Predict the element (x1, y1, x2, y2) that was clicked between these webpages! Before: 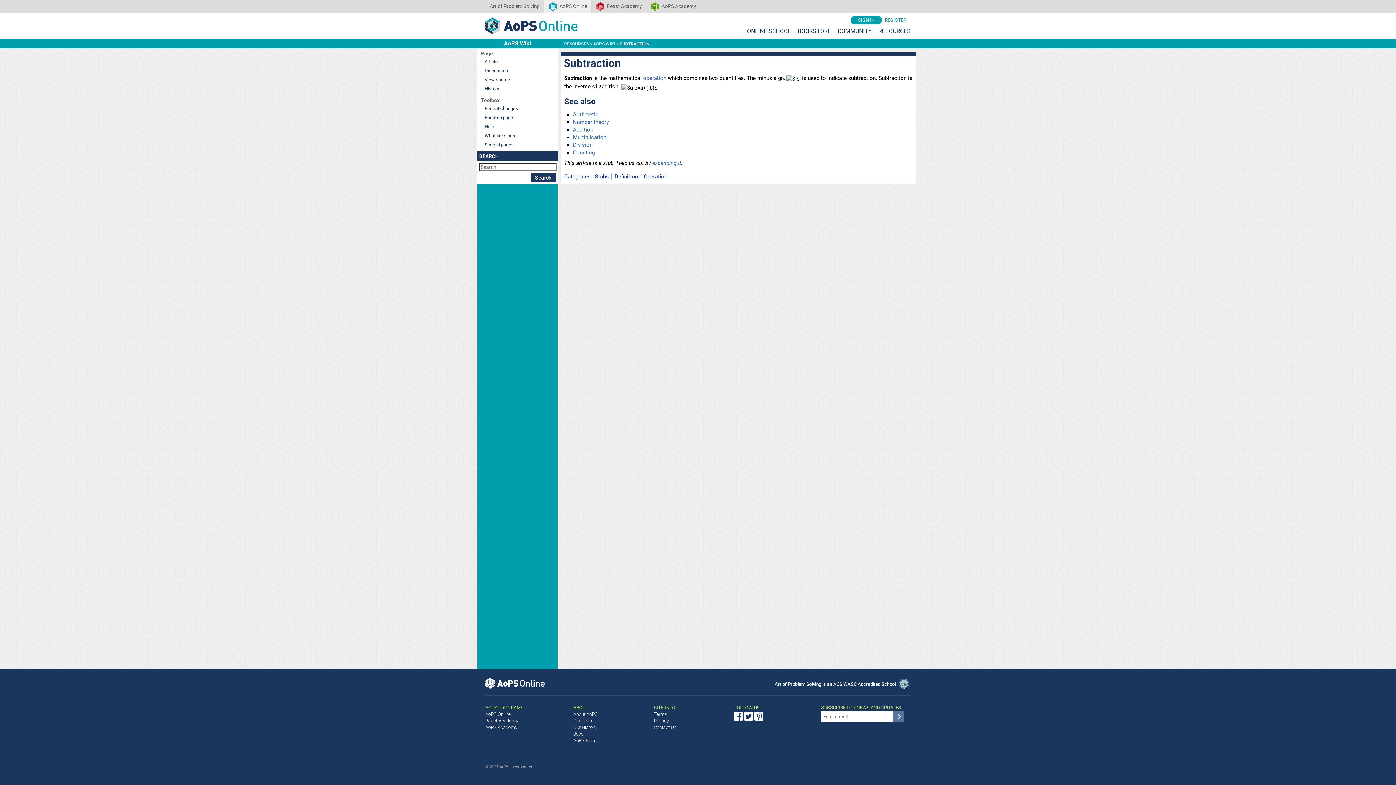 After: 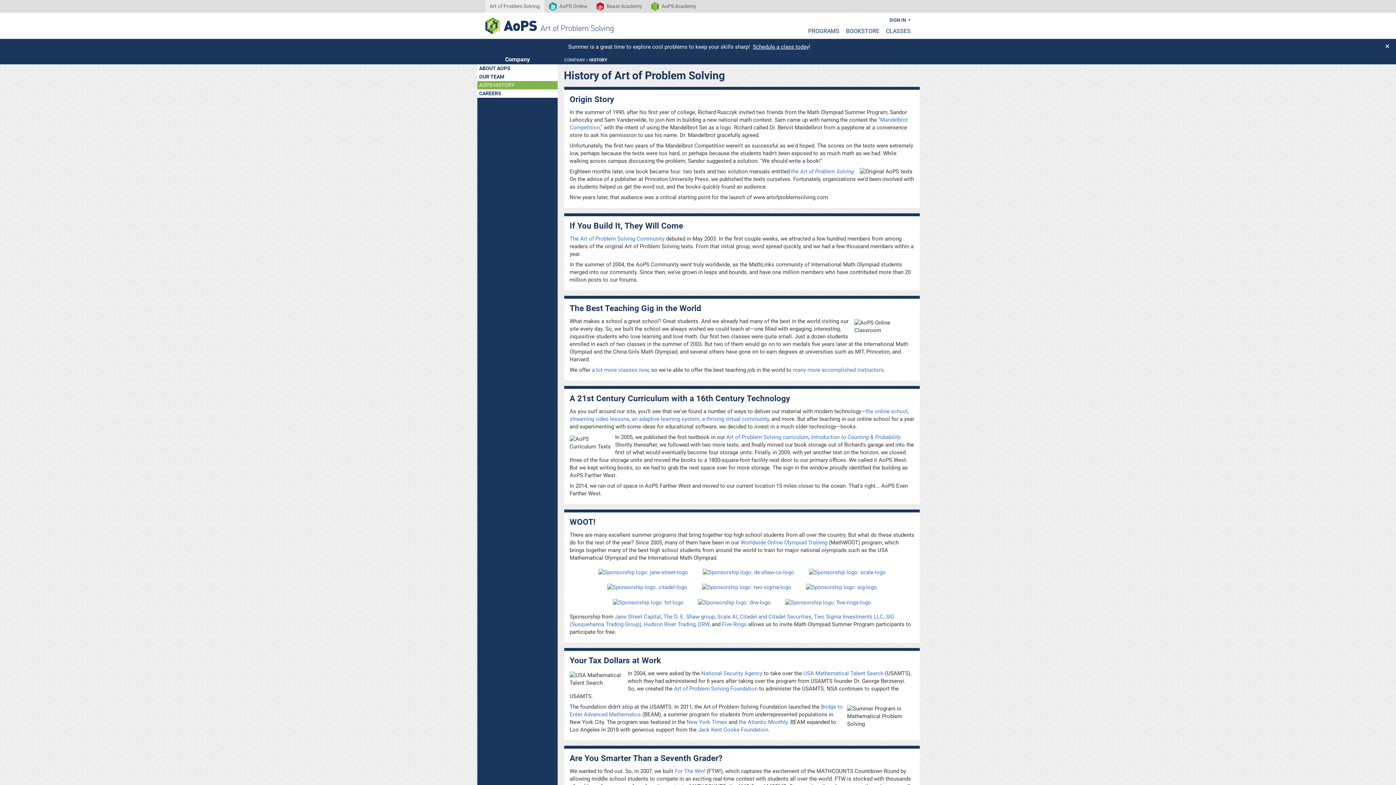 Action: bbox: (573, 725, 596, 730) label: Our History